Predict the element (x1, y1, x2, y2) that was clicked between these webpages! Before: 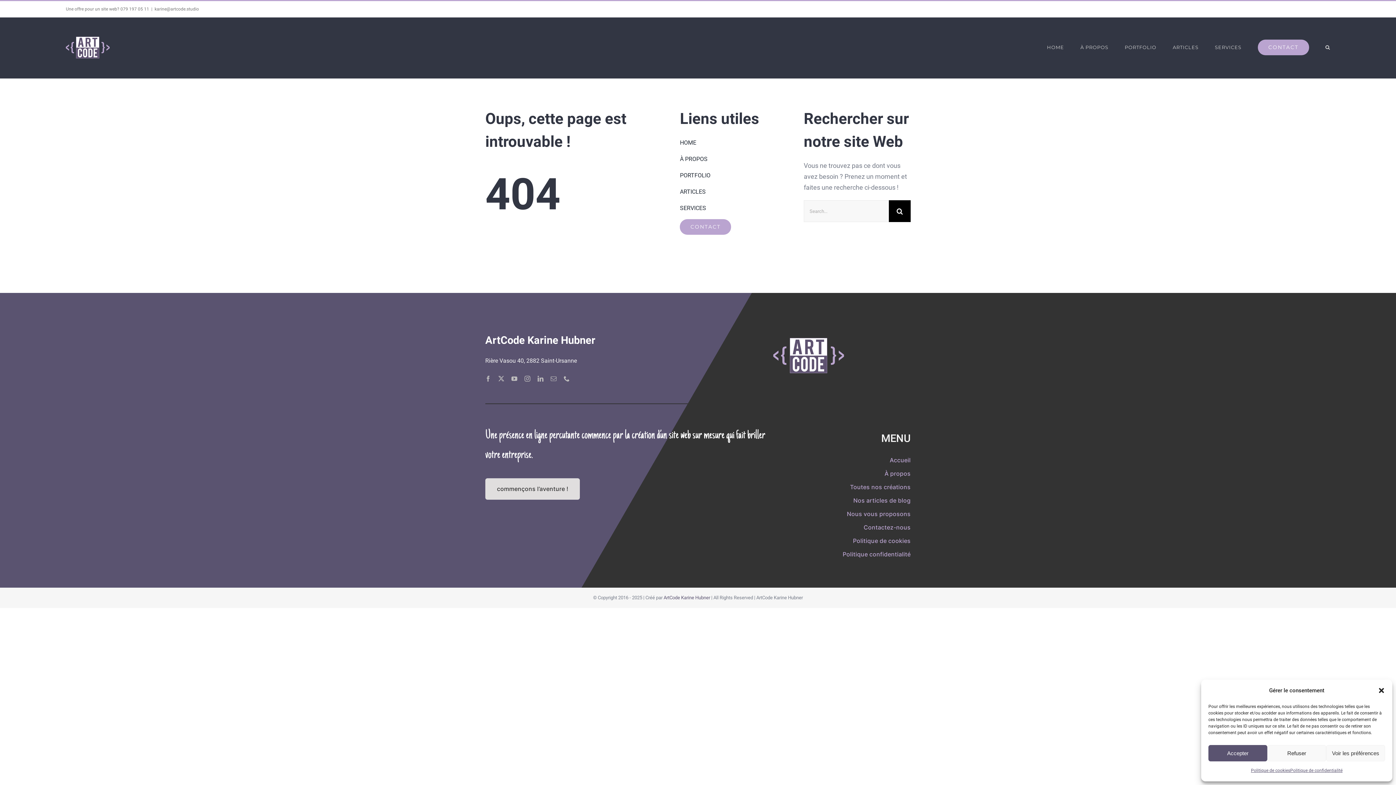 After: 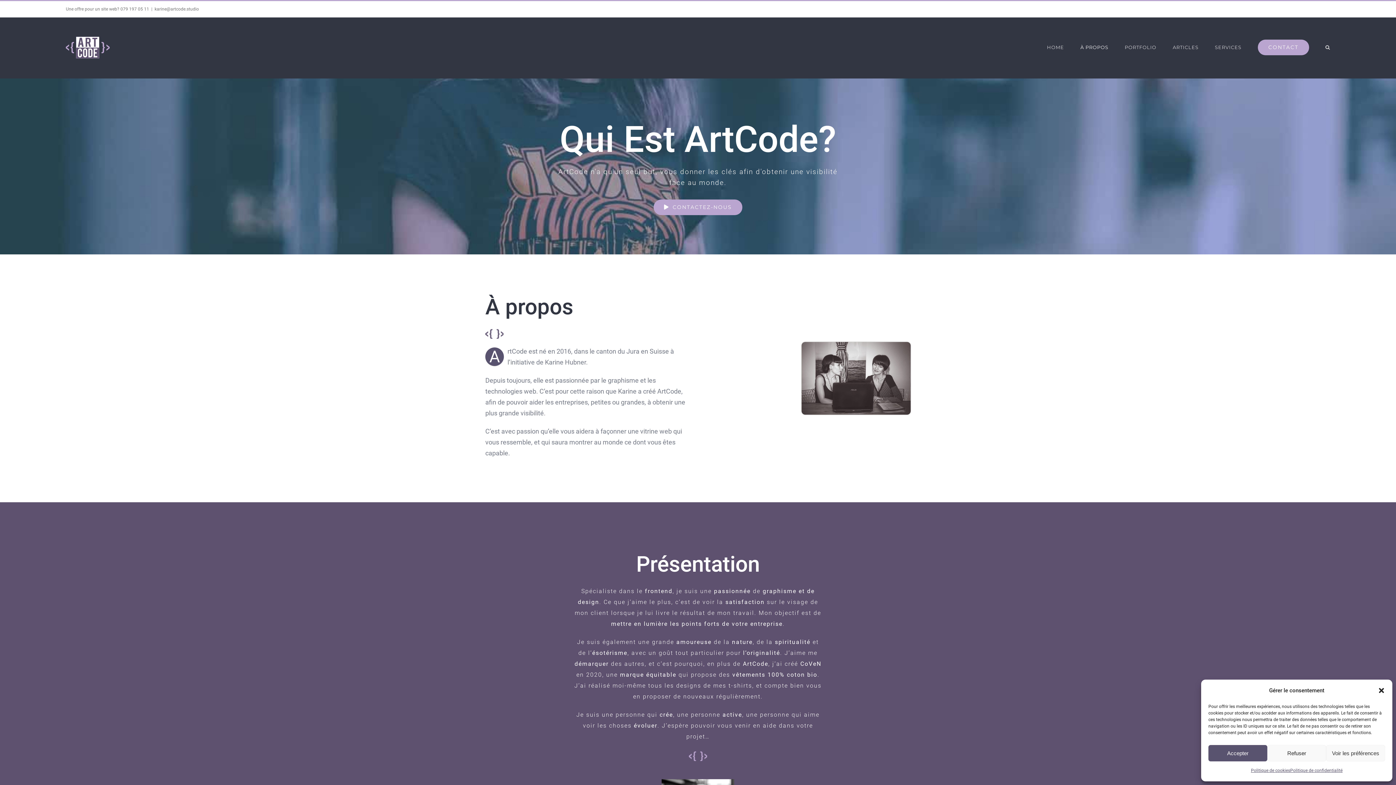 Action: bbox: (680, 153, 787, 164) label: À PROPOS